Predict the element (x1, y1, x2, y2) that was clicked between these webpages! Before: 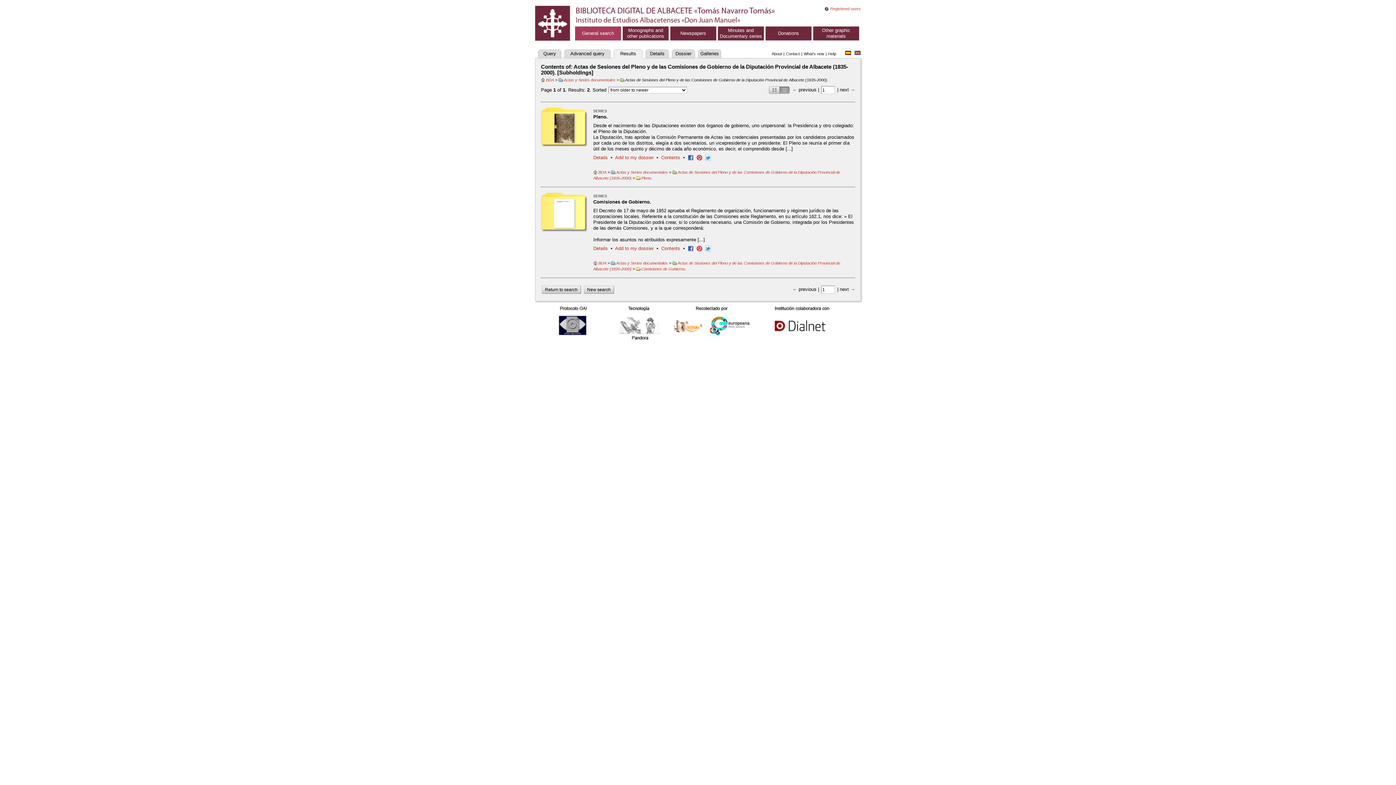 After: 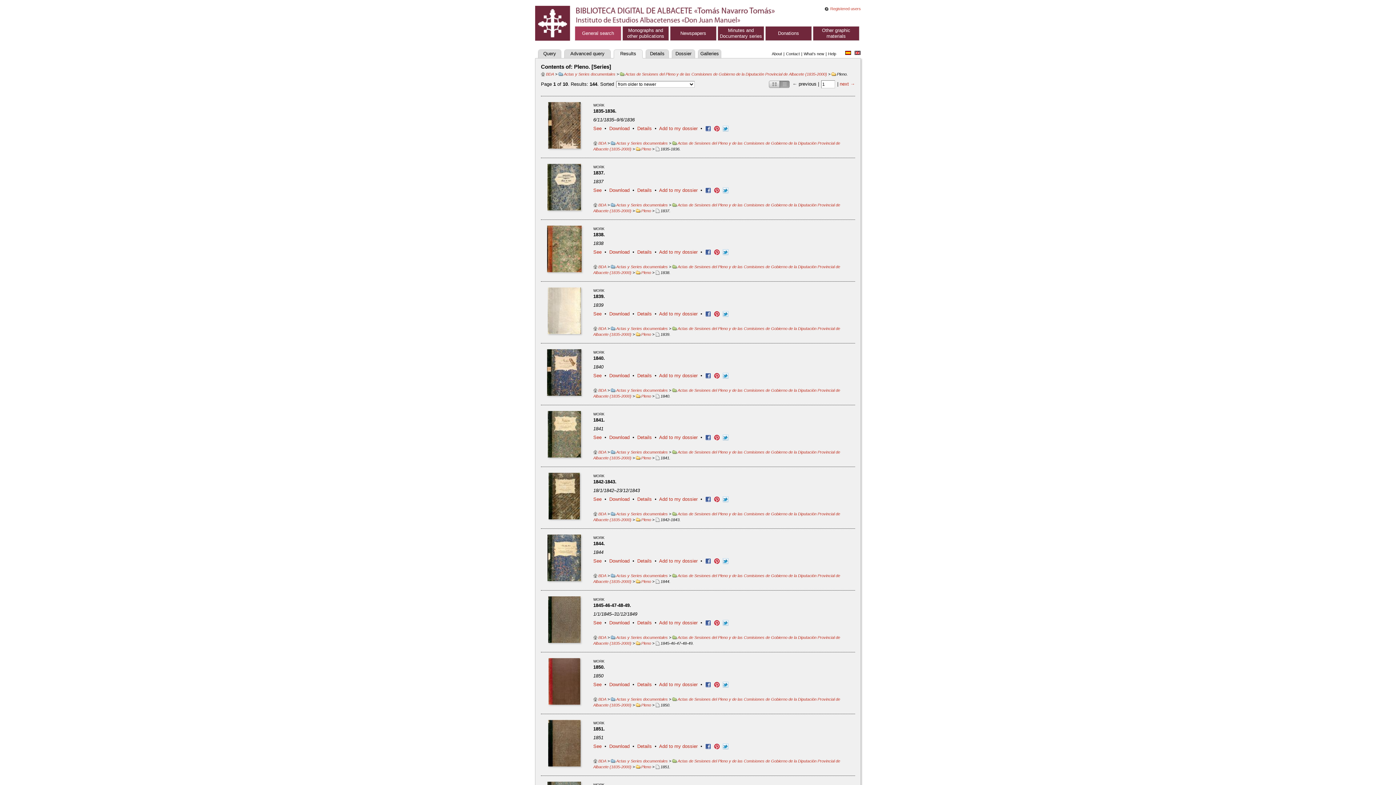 Action: label: Contents bbox: (661, 154, 680, 160)